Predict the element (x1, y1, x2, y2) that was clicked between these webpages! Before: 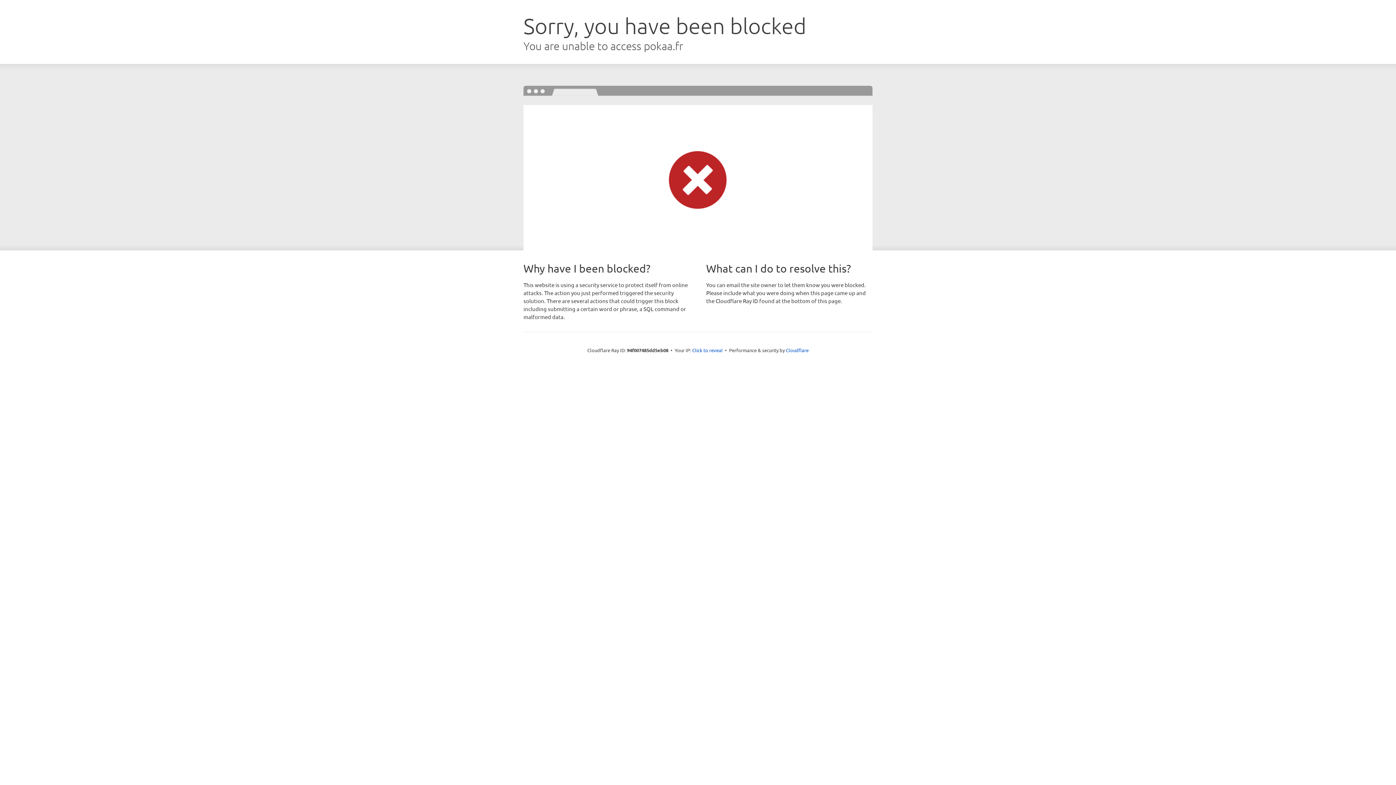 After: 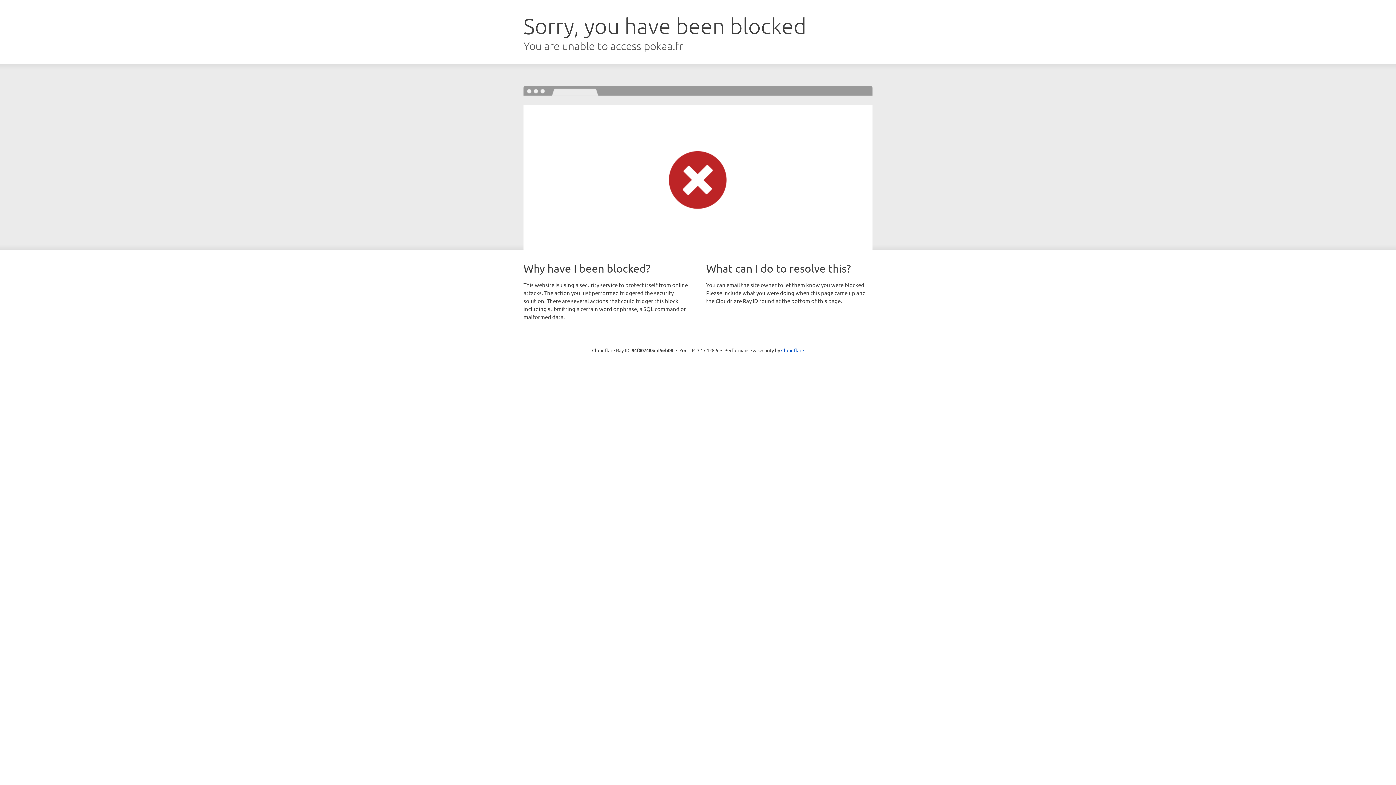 Action: label: Click to reveal bbox: (692, 346, 722, 353)